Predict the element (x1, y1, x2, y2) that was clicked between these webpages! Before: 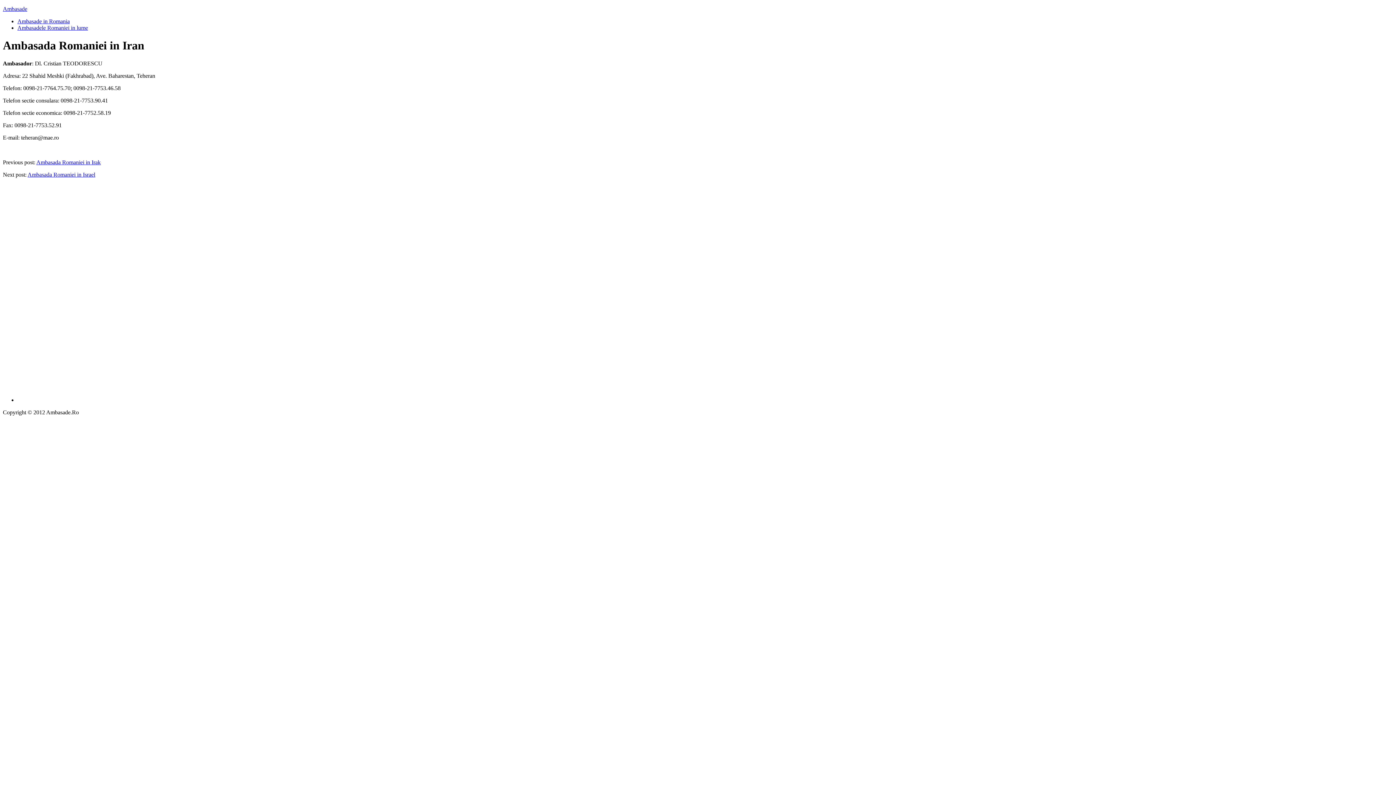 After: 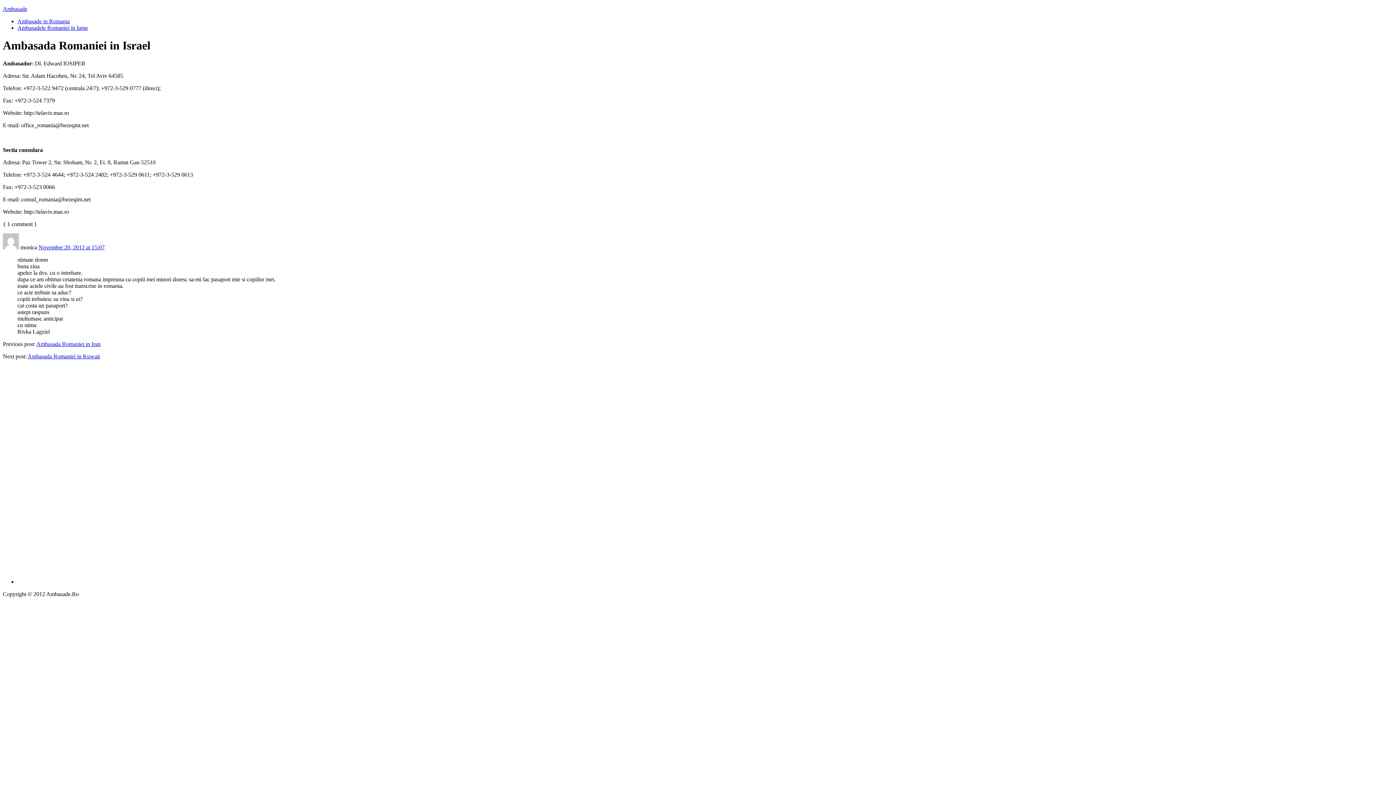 Action: bbox: (27, 171, 95, 177) label: Ambasada Romaniei in Israel